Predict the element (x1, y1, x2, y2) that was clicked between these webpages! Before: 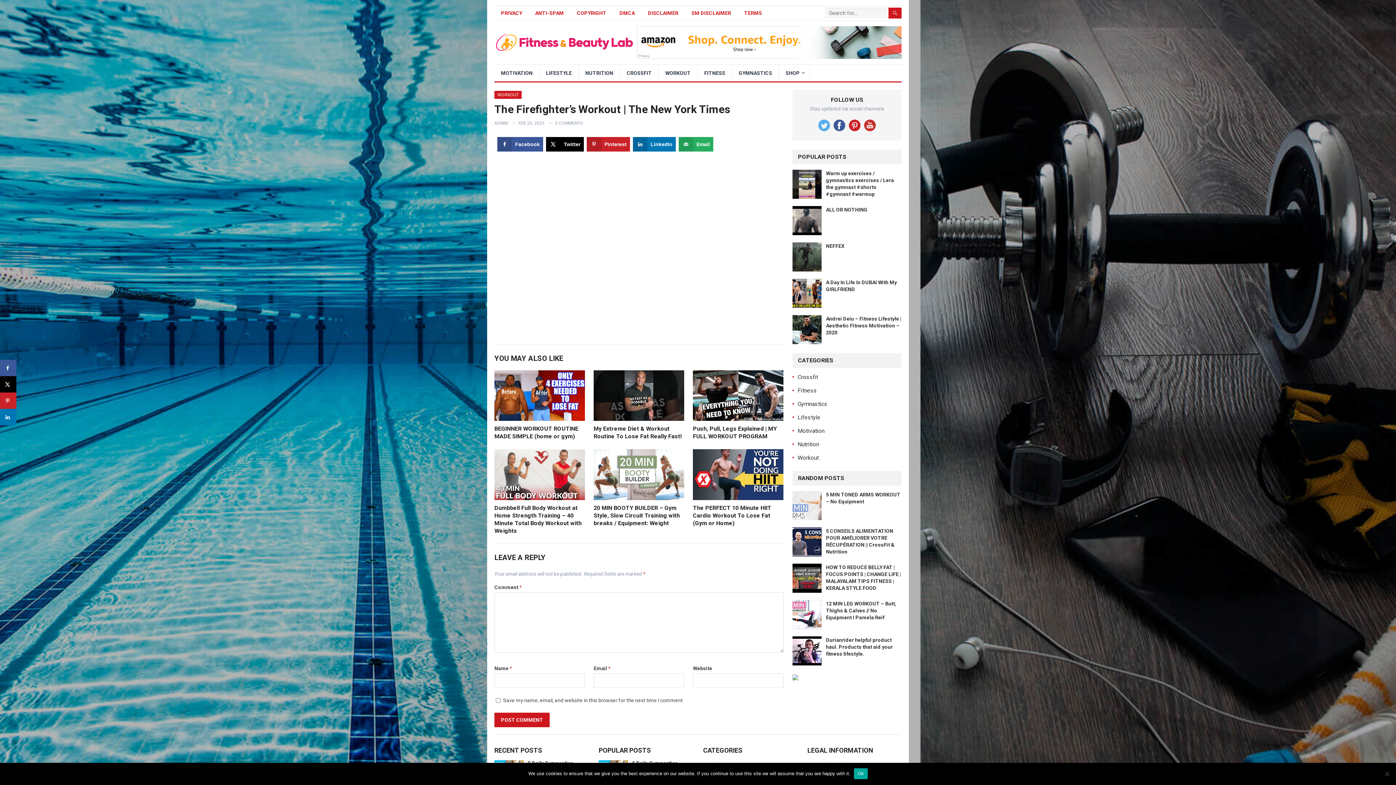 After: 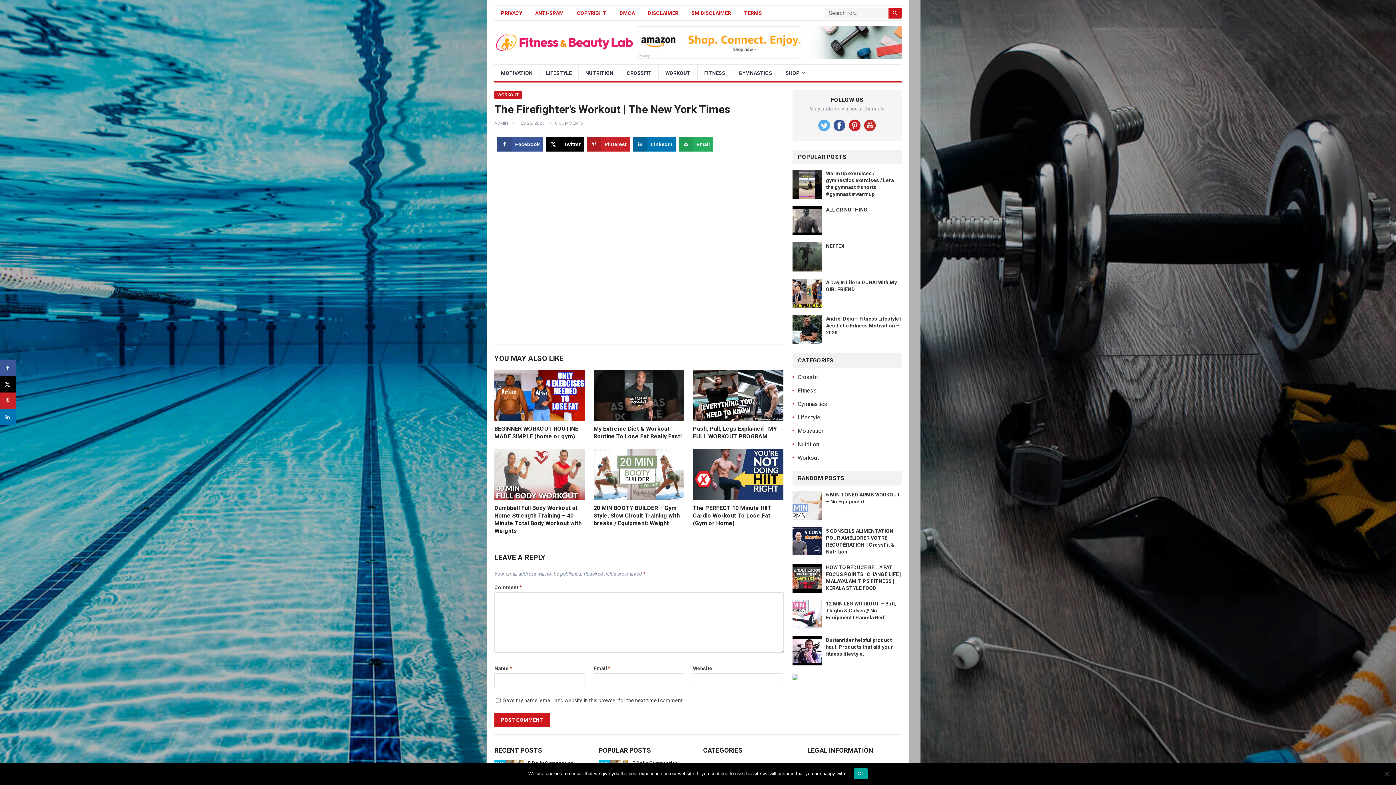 Action: bbox: (864, 119, 876, 133)